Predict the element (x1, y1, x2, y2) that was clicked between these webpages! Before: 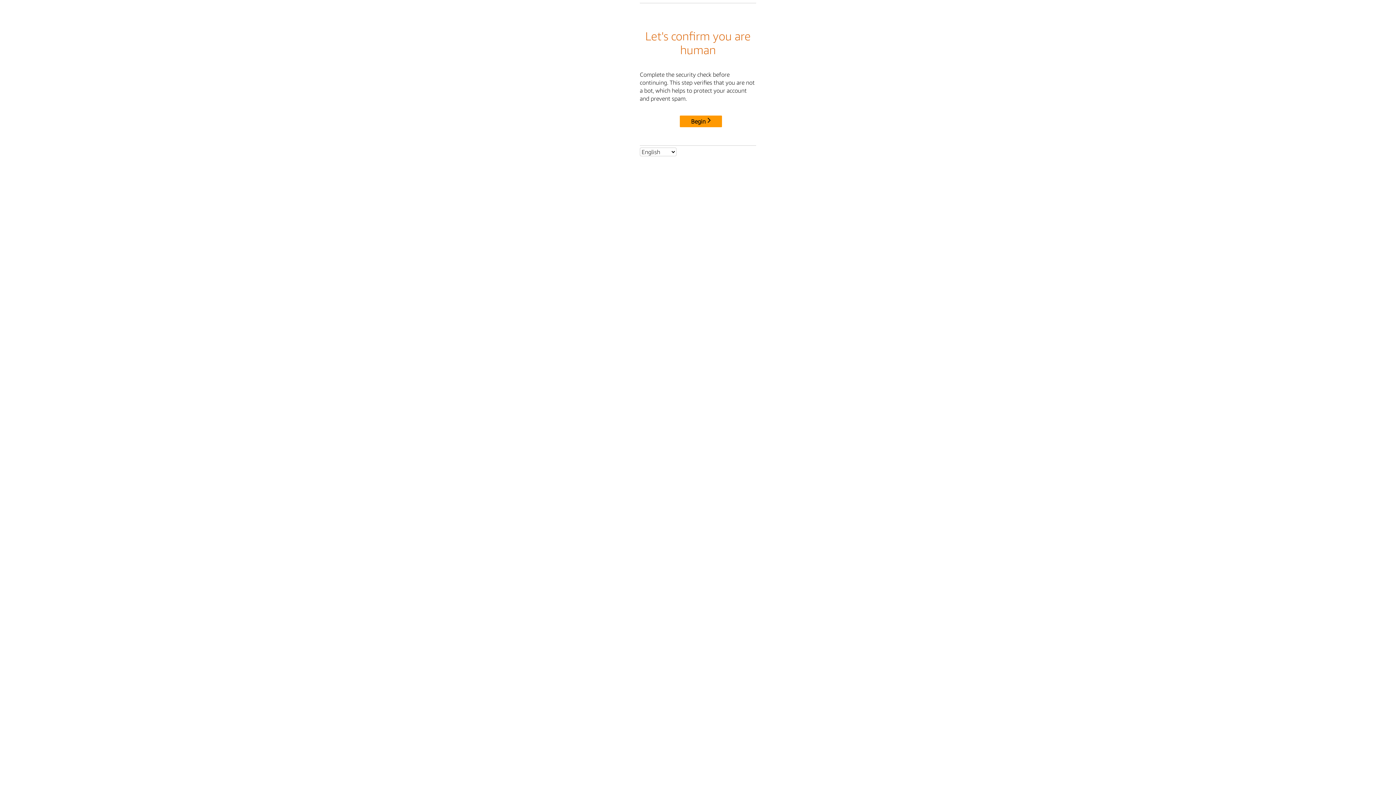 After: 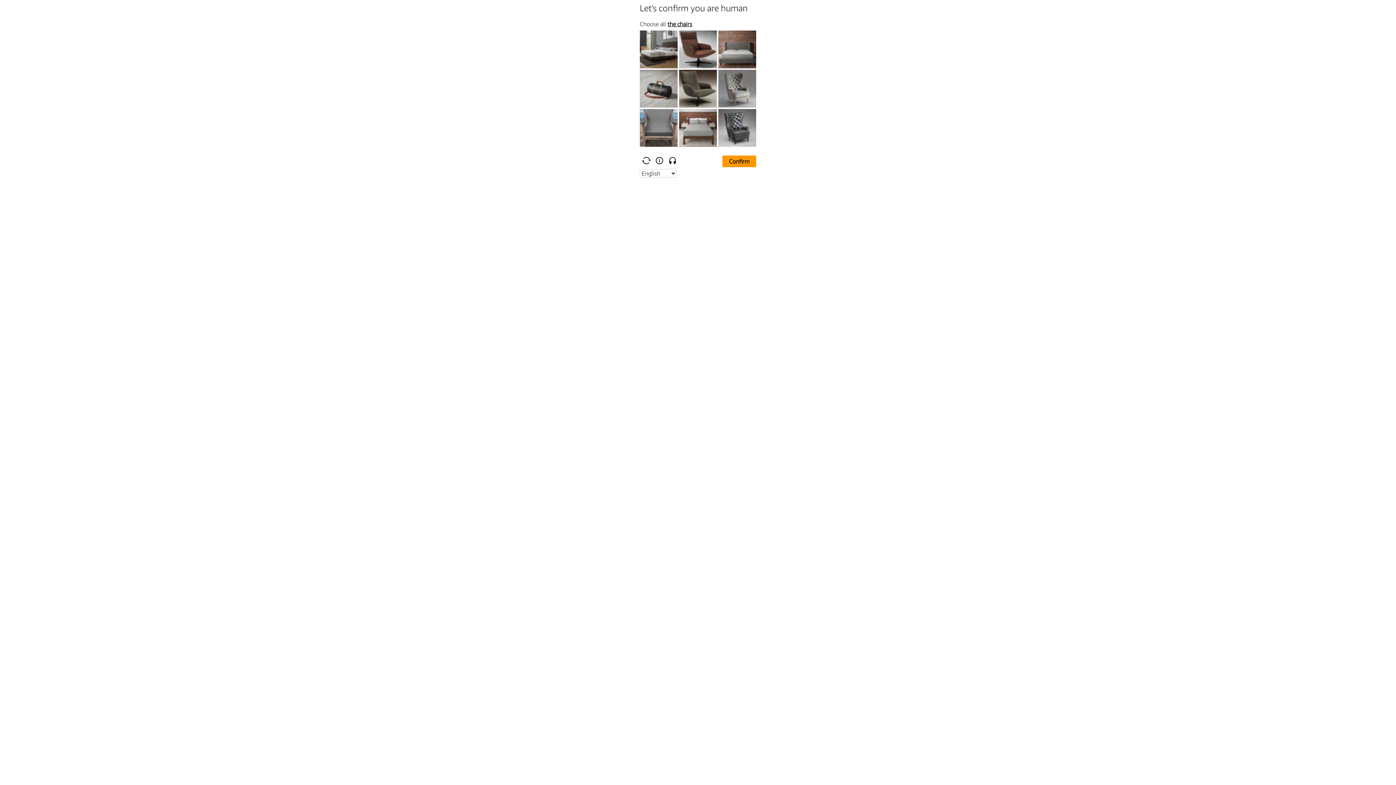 Action: bbox: (680, 115, 722, 127) label: Begin